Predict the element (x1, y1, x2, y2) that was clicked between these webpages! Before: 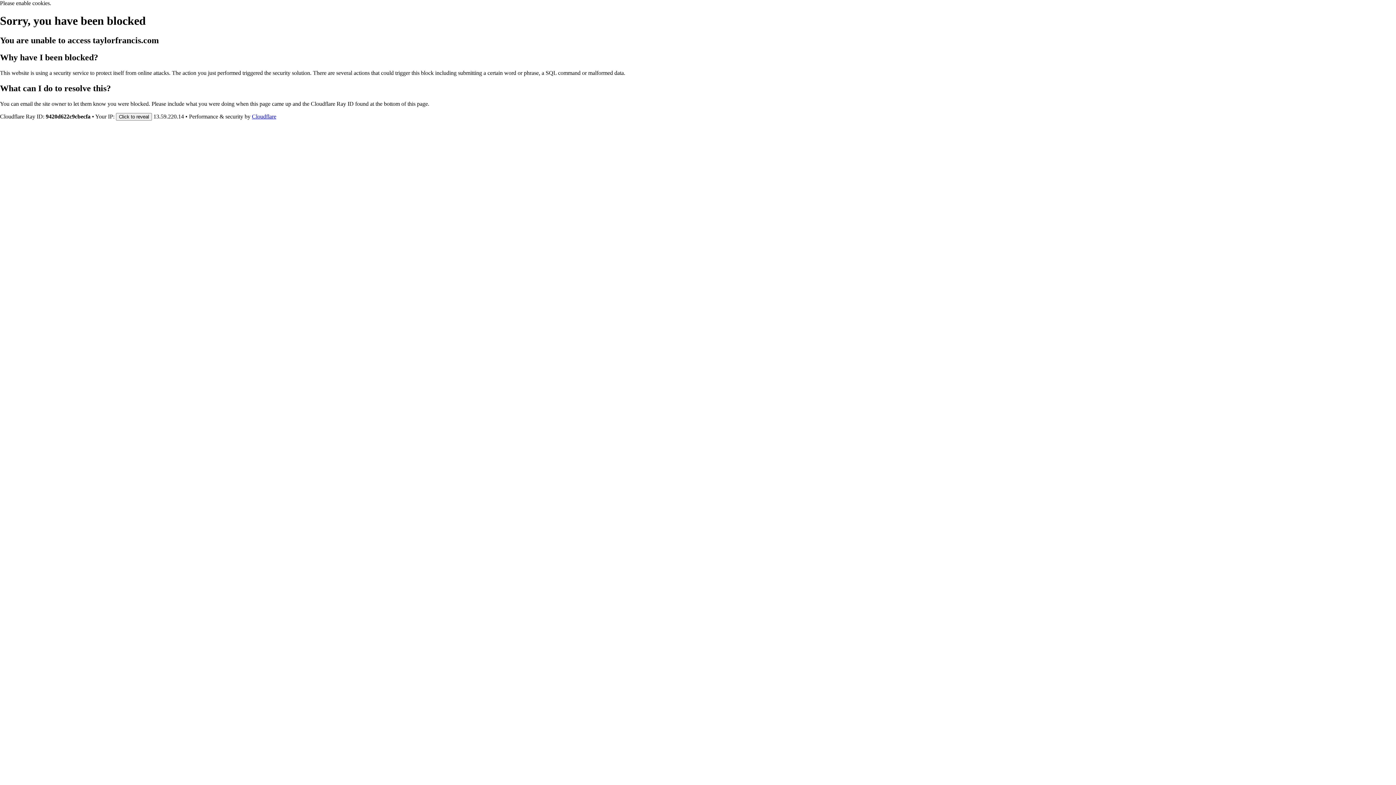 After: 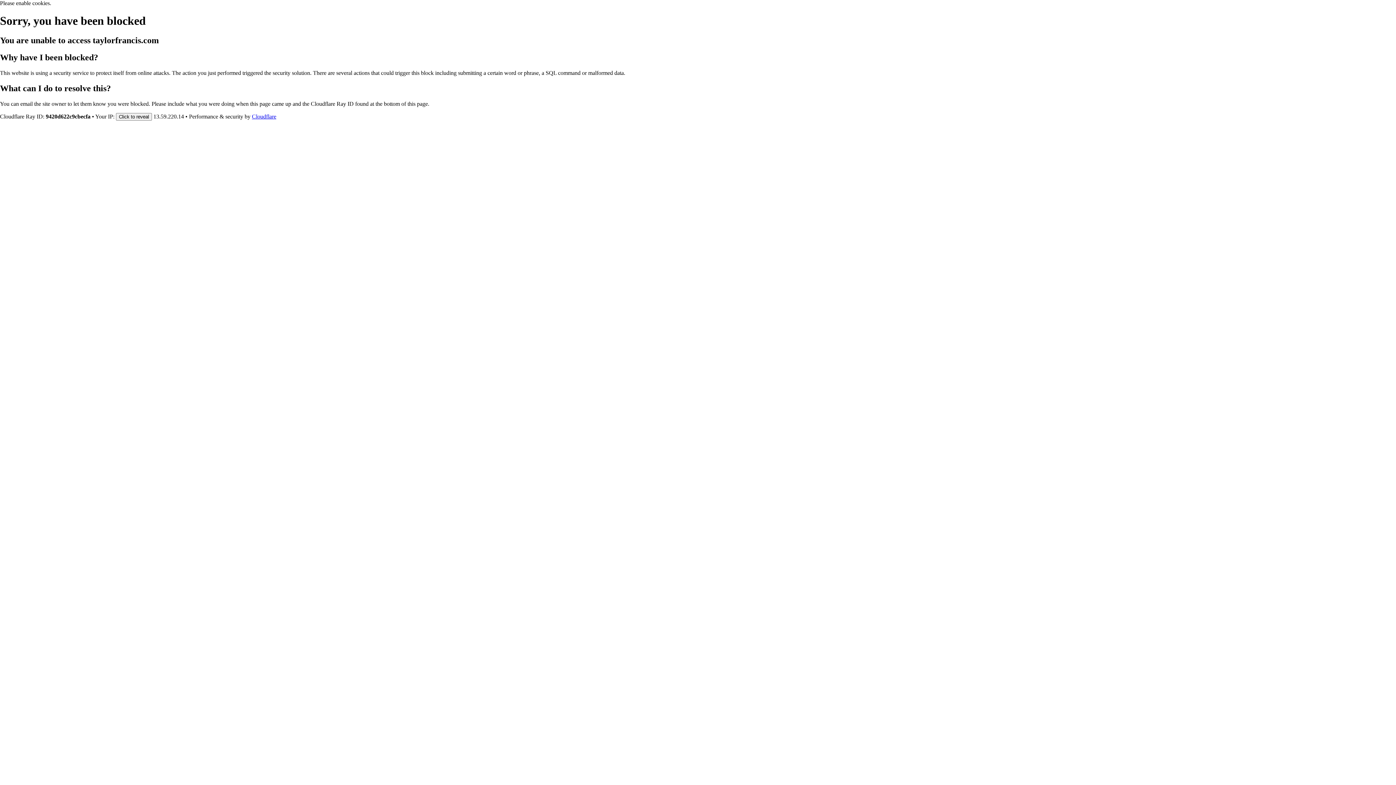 Action: bbox: (252, 113, 276, 119) label: Cloudflare